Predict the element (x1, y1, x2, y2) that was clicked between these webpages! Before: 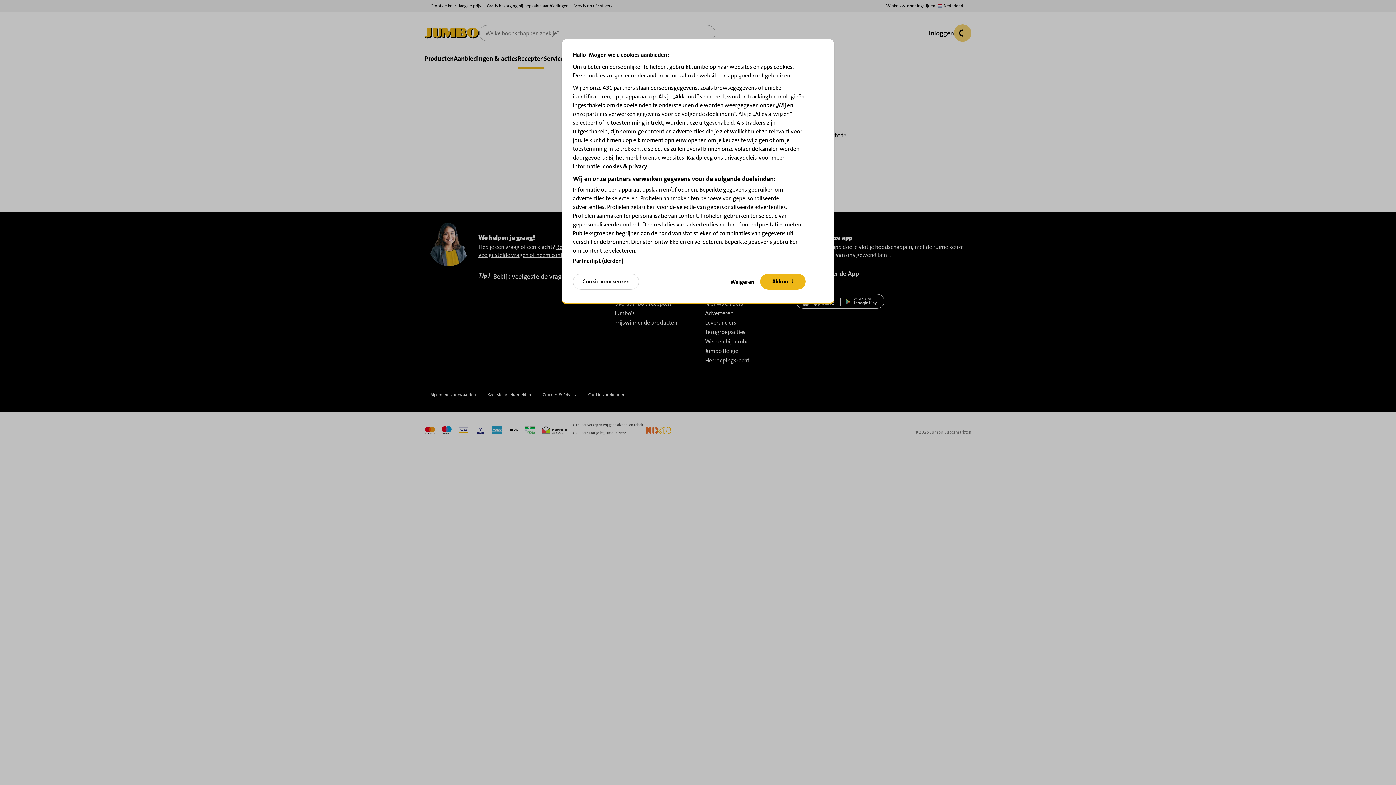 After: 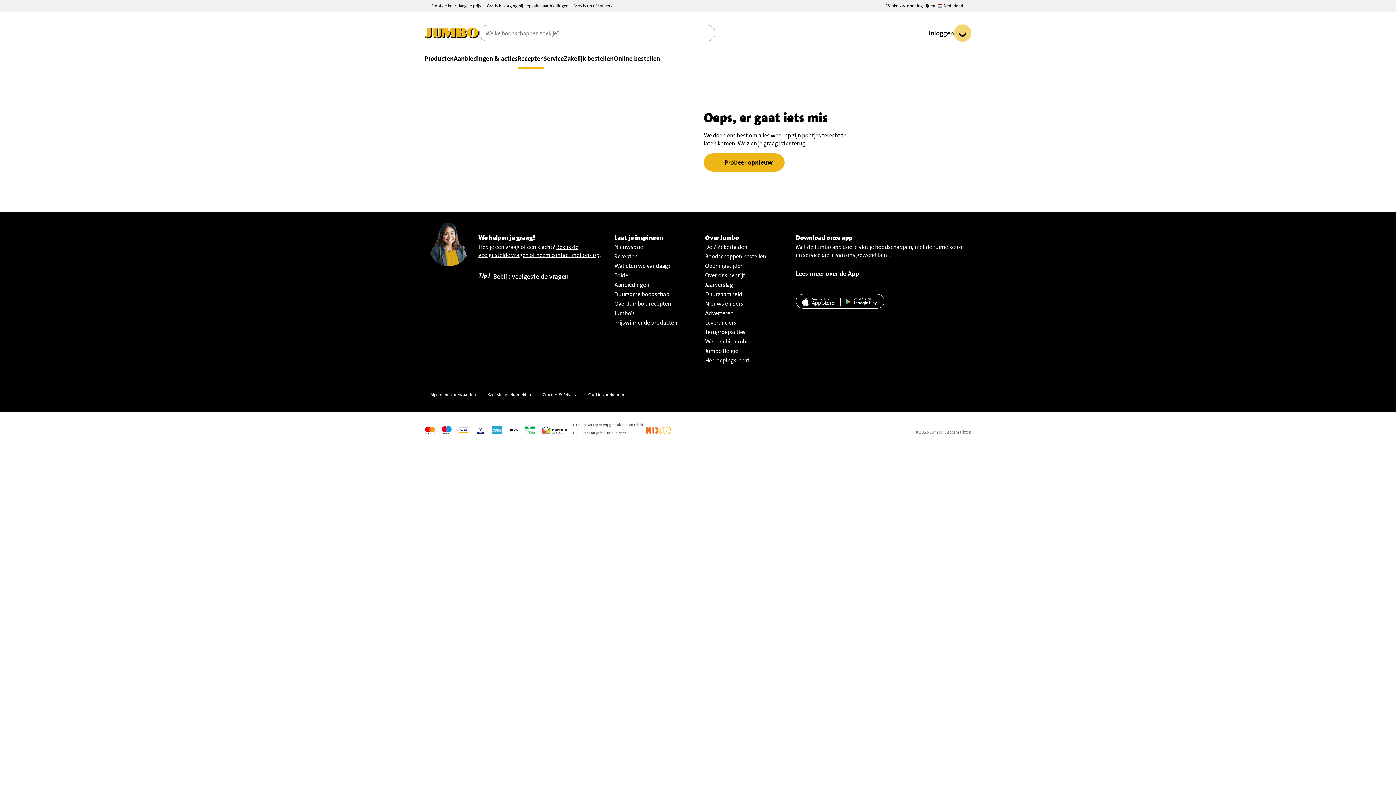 Action: bbox: (730, 273, 754, 290) label: Weigeren